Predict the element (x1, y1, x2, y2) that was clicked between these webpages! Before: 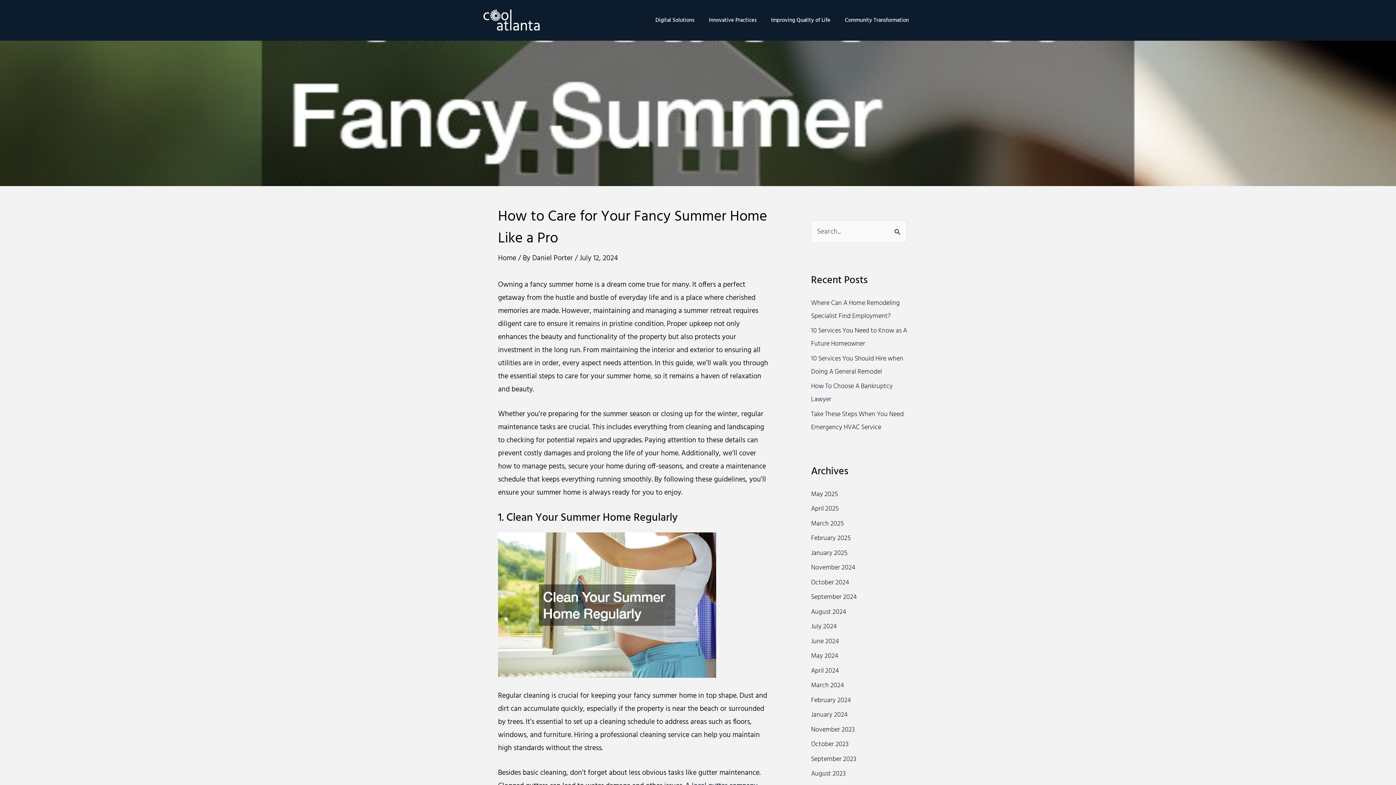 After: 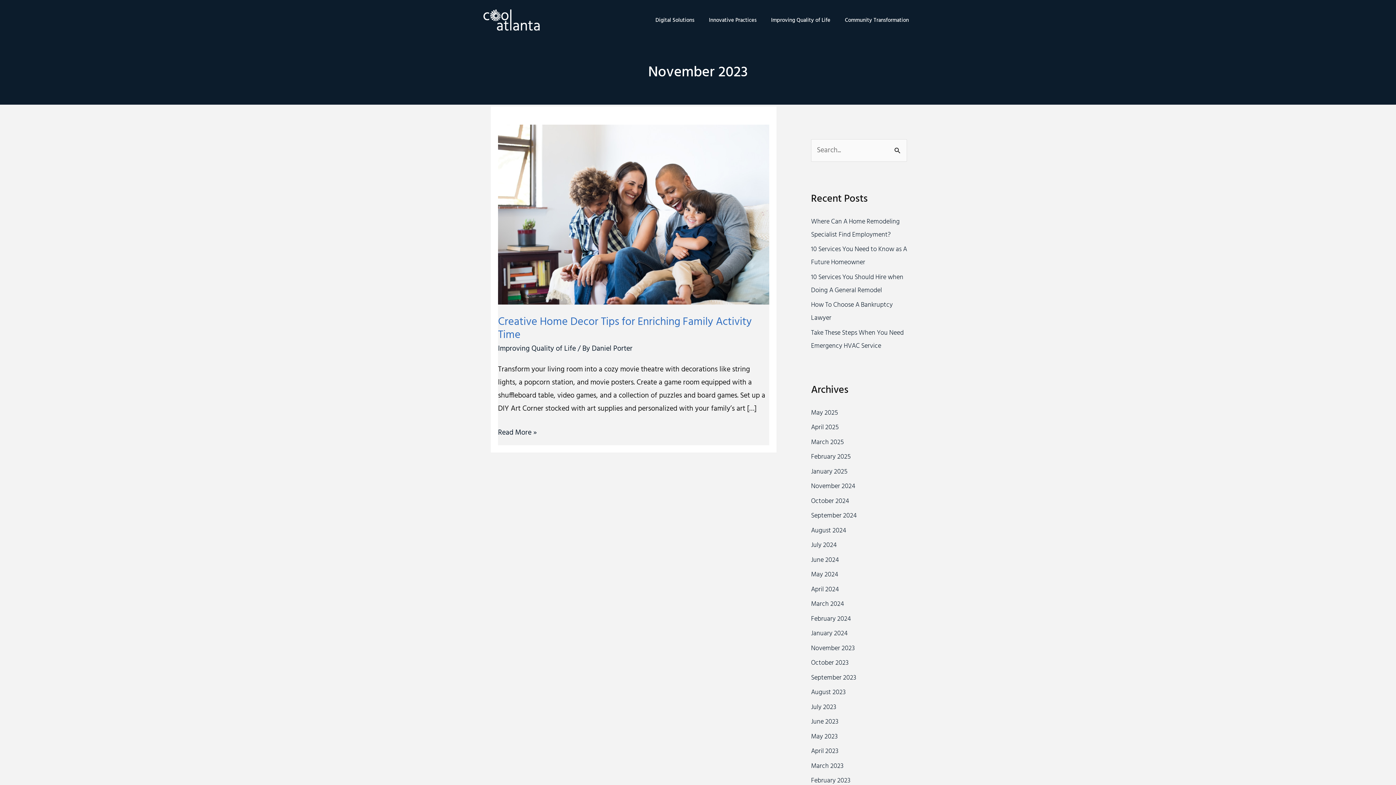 Action: label: November 2023 bbox: (811, 725, 854, 735)